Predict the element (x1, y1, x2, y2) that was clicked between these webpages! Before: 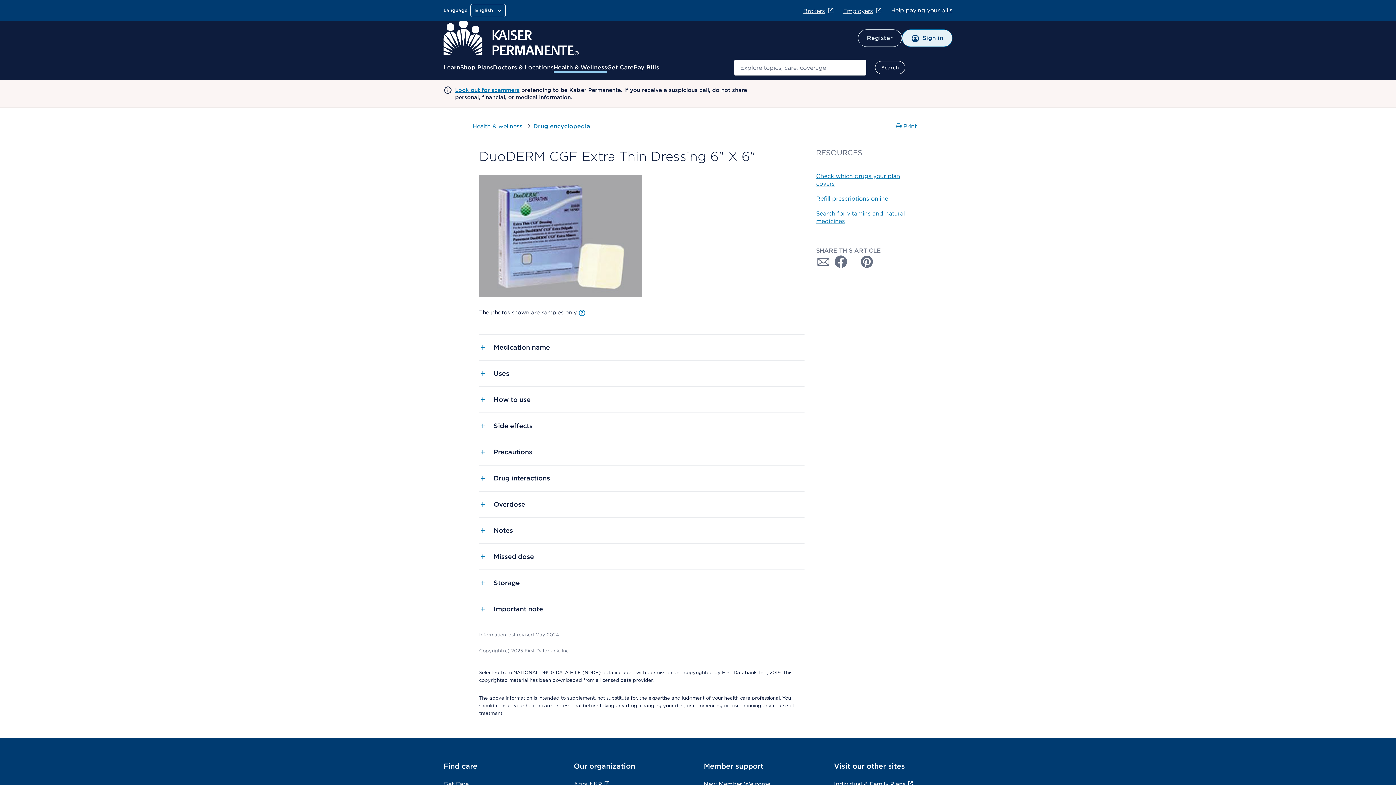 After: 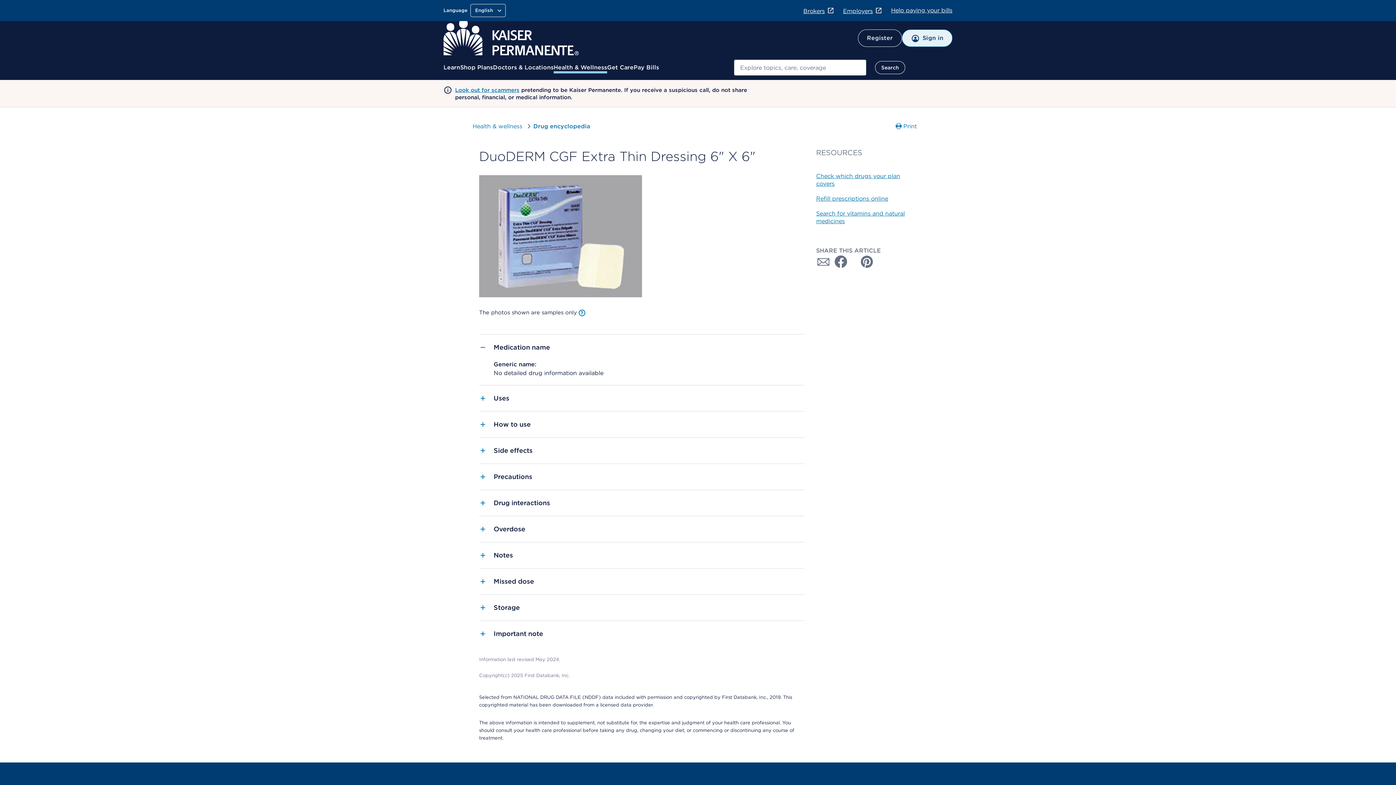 Action: bbox: (479, 334, 804, 360) label: Medication name